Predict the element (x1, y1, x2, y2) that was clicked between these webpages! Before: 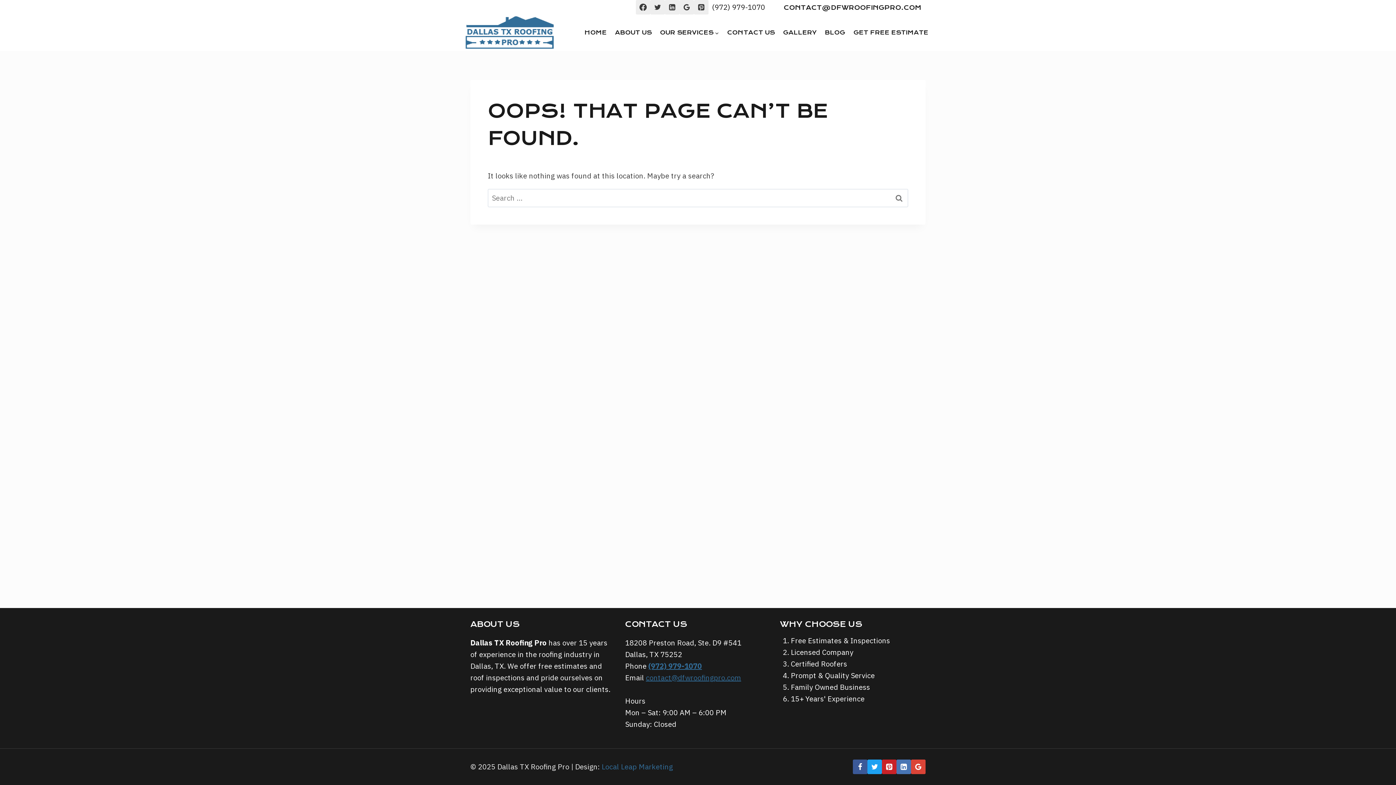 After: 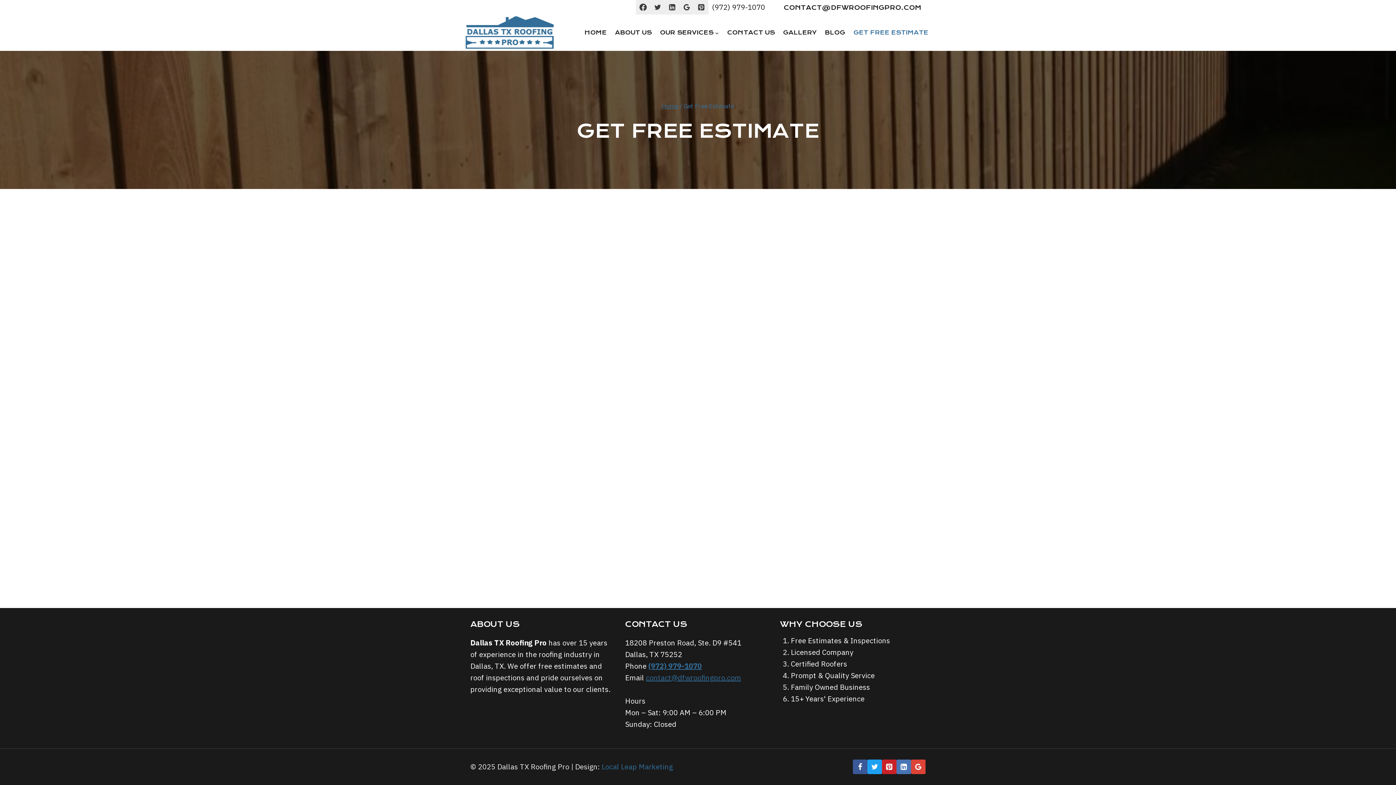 Action: label: GET FREE ESTIMATE bbox: (849, 25, 932, 40)